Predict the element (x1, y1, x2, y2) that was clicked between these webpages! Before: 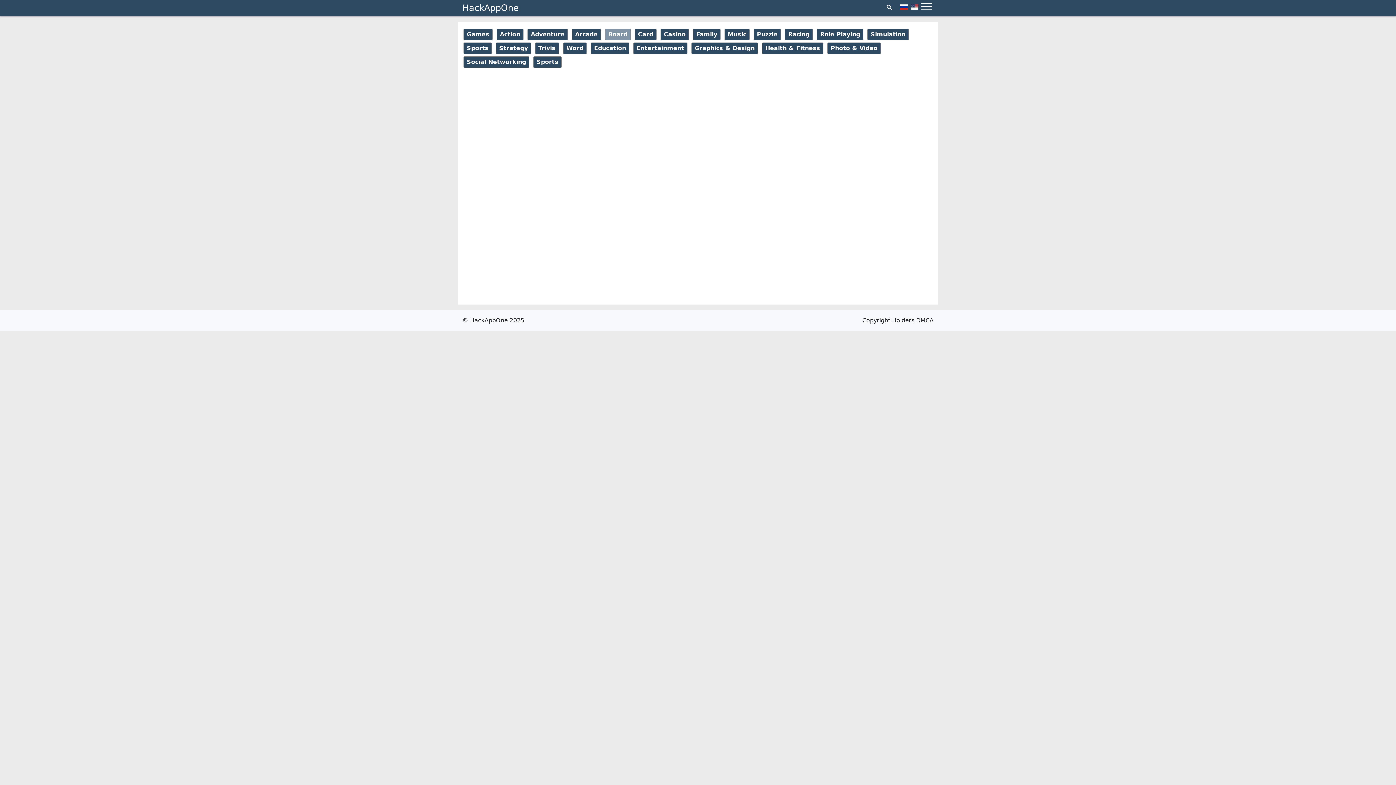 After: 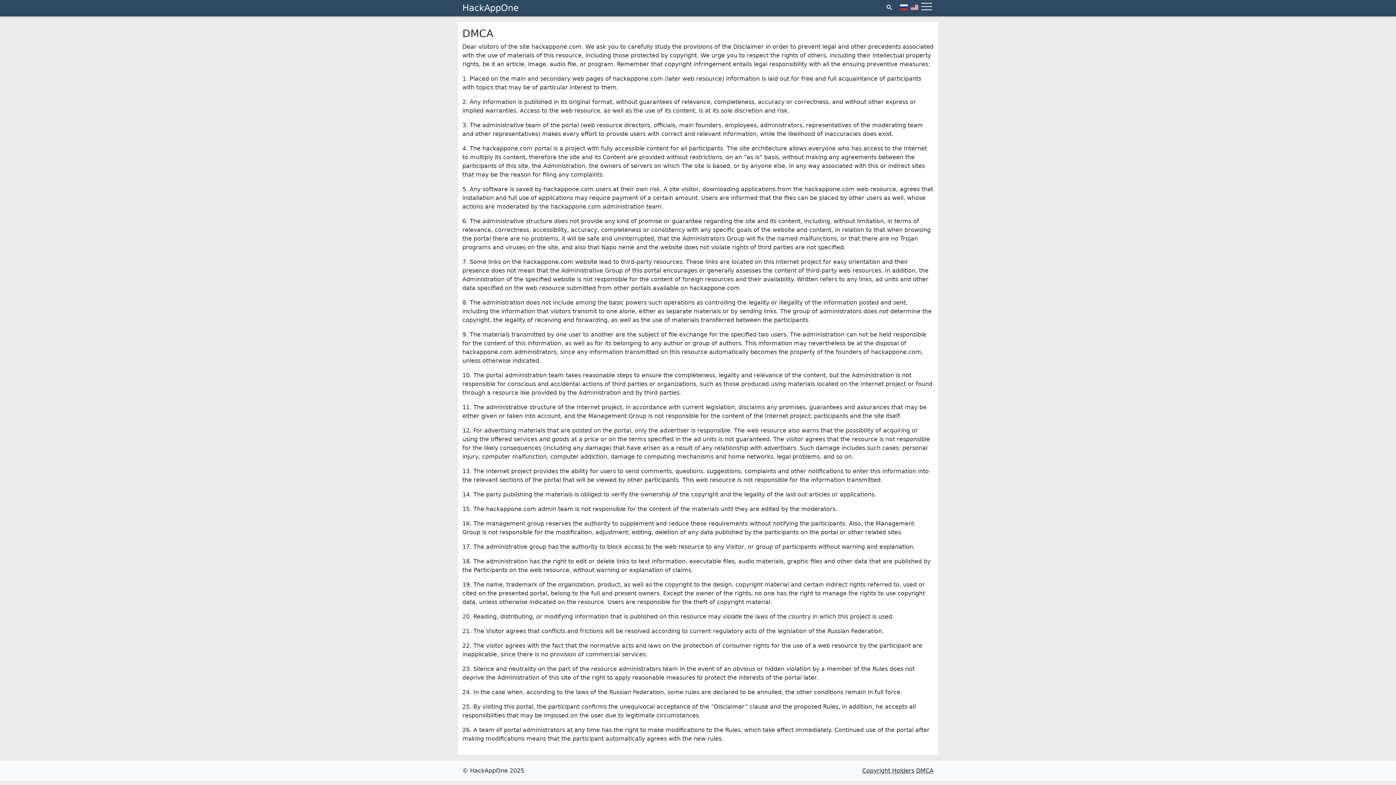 Action: bbox: (916, 317, 933, 324) label: DMCA